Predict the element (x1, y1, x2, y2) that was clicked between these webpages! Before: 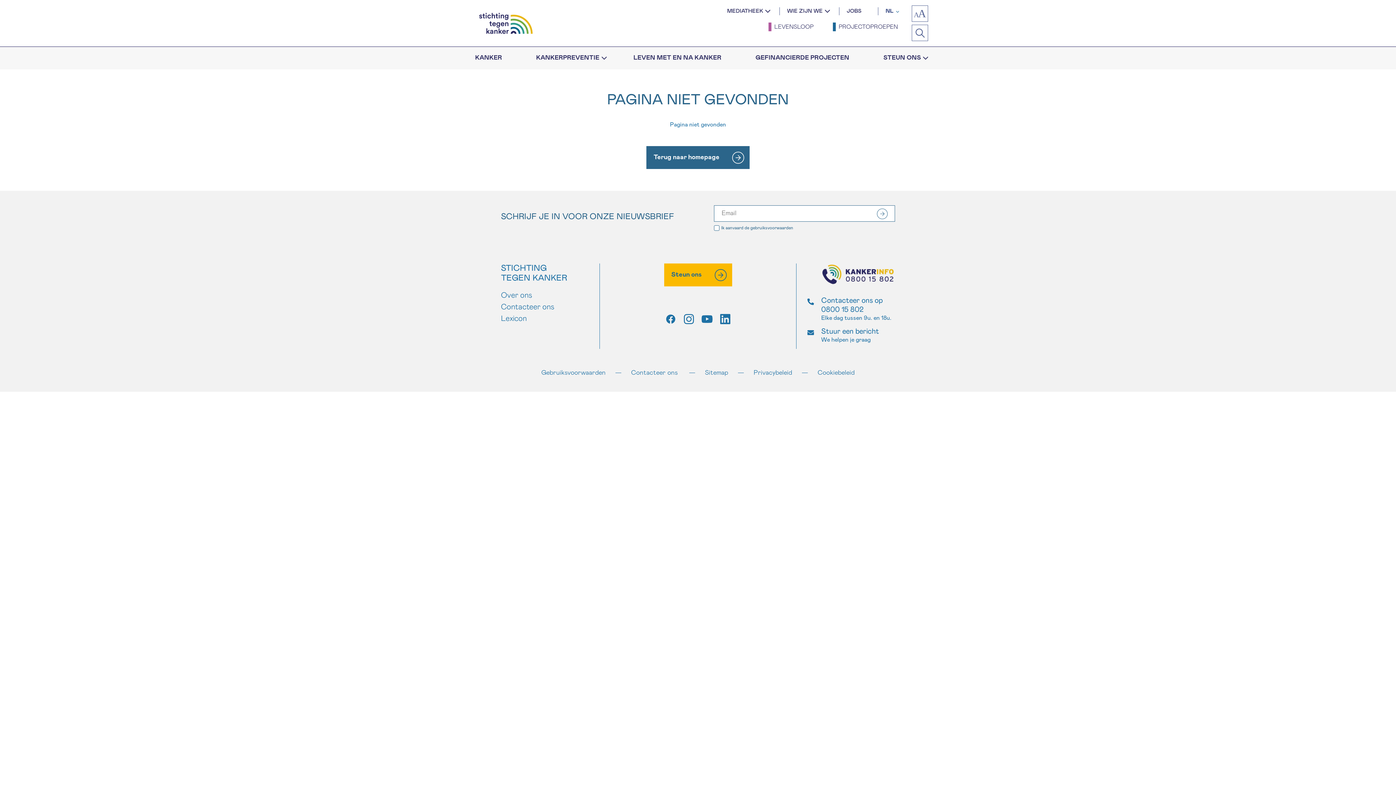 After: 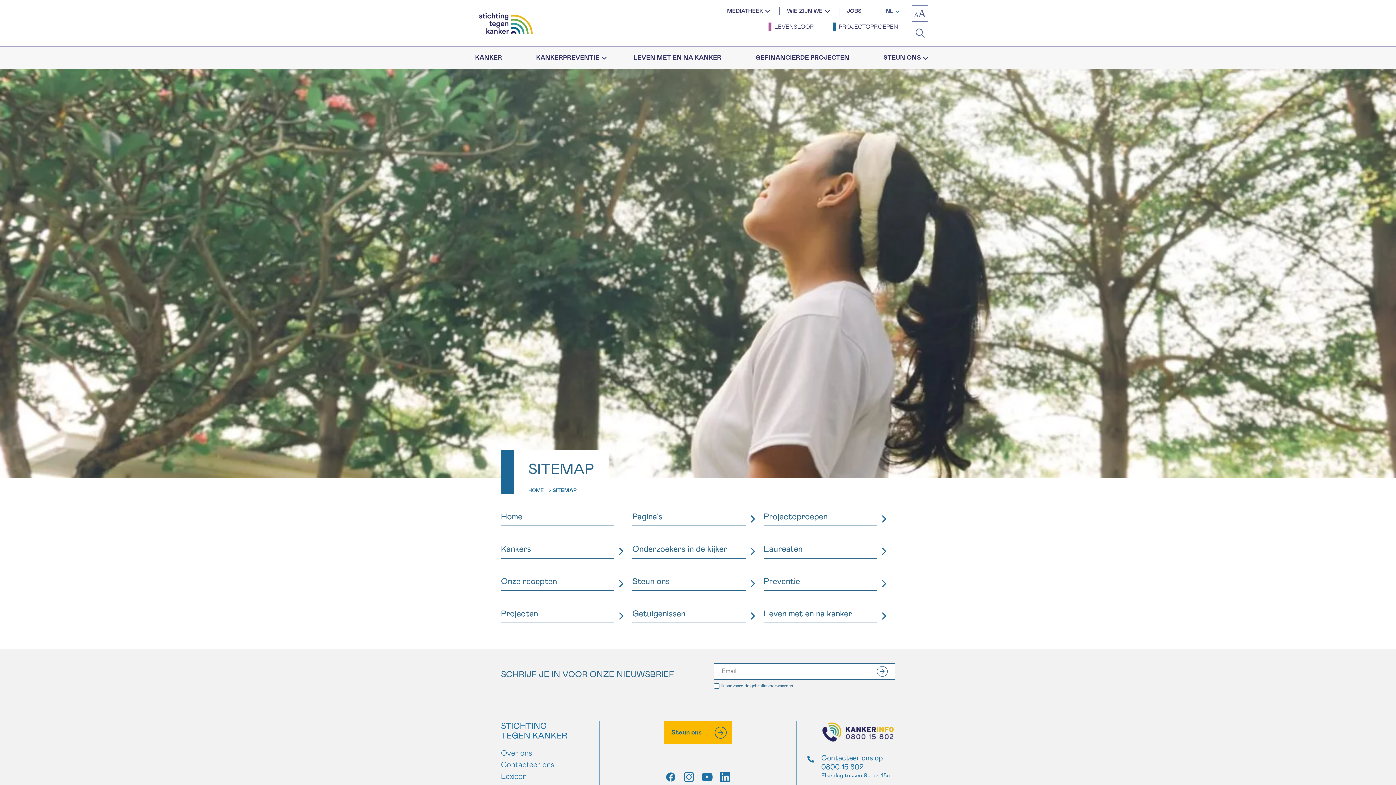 Action: bbox: (692, 368, 741, 377) label: Sitemap